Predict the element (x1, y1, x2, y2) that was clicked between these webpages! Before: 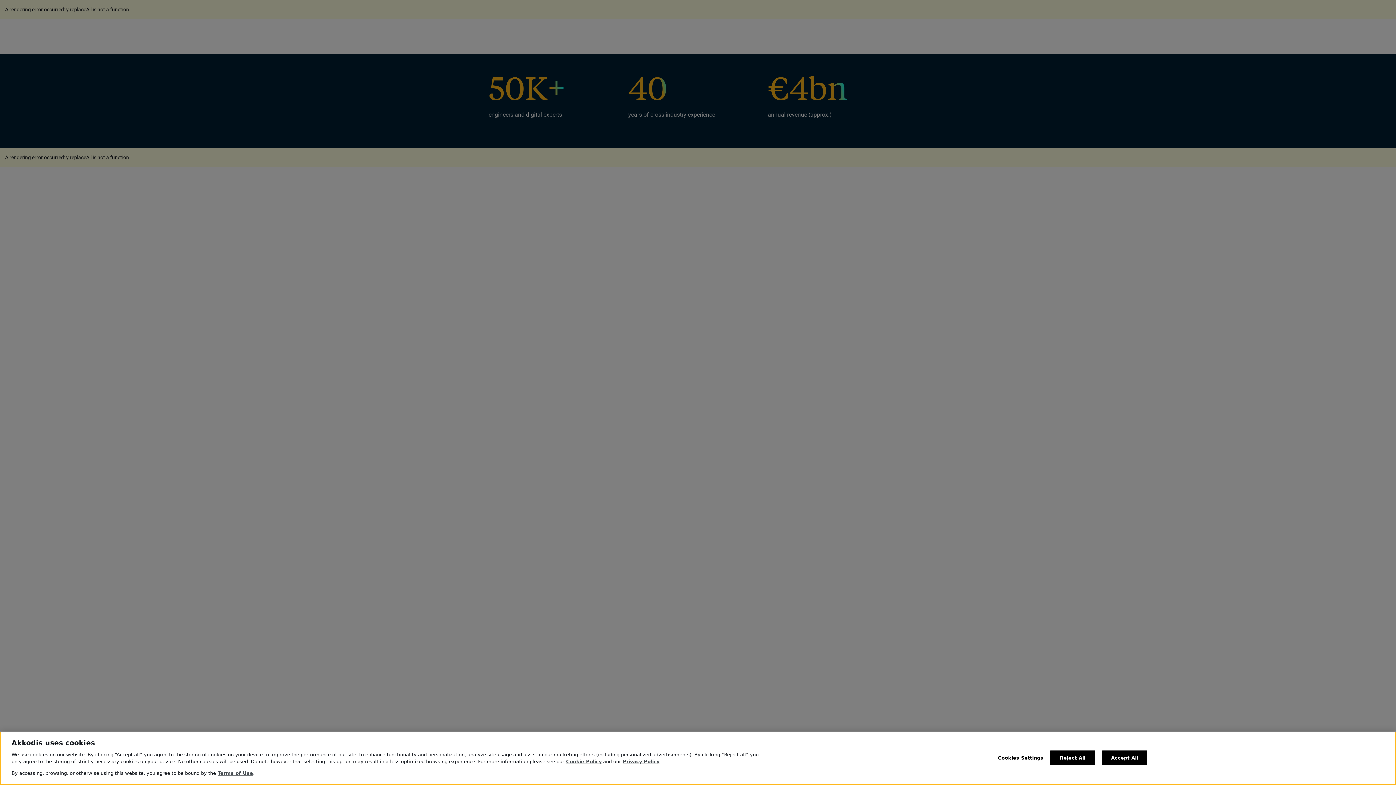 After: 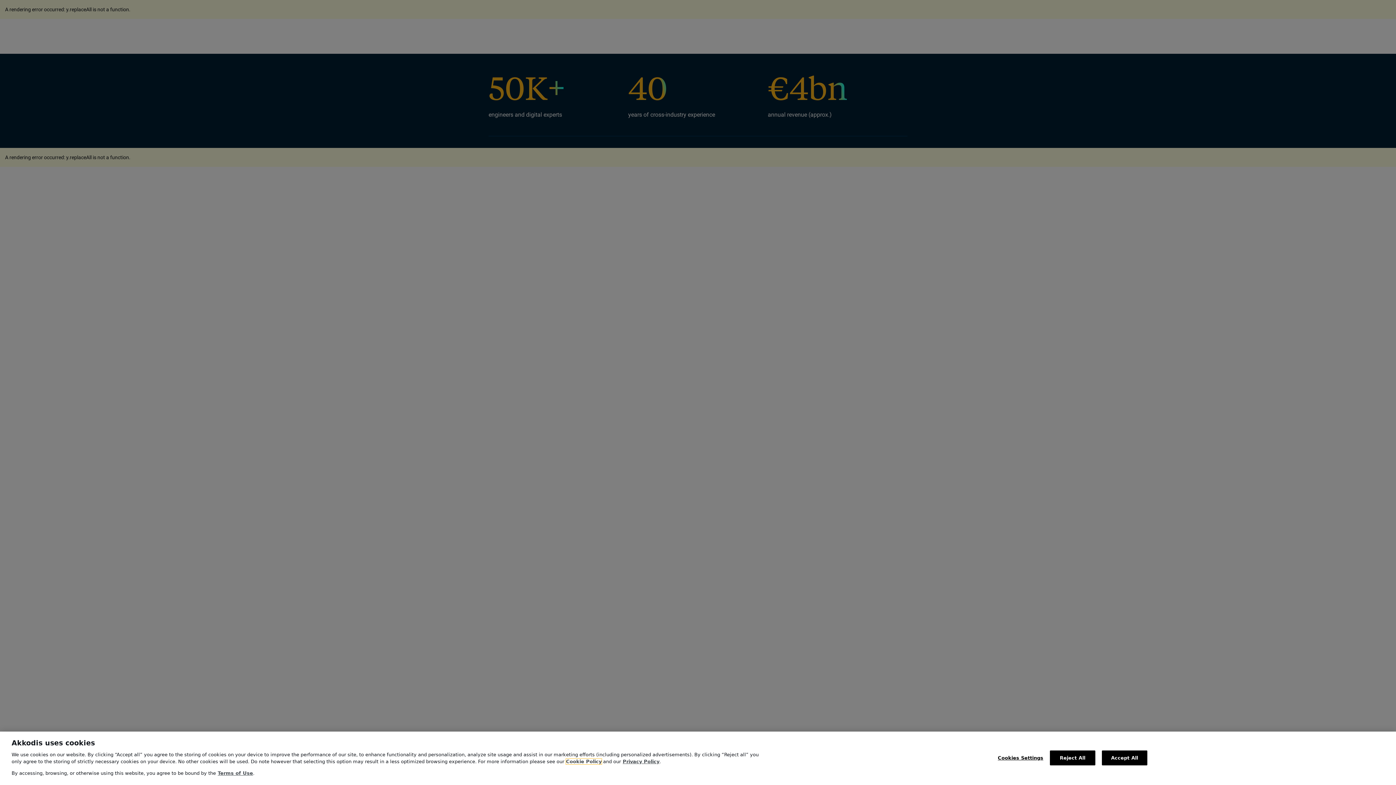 Action: bbox: (566, 759, 601, 764) label: Cookie Policy